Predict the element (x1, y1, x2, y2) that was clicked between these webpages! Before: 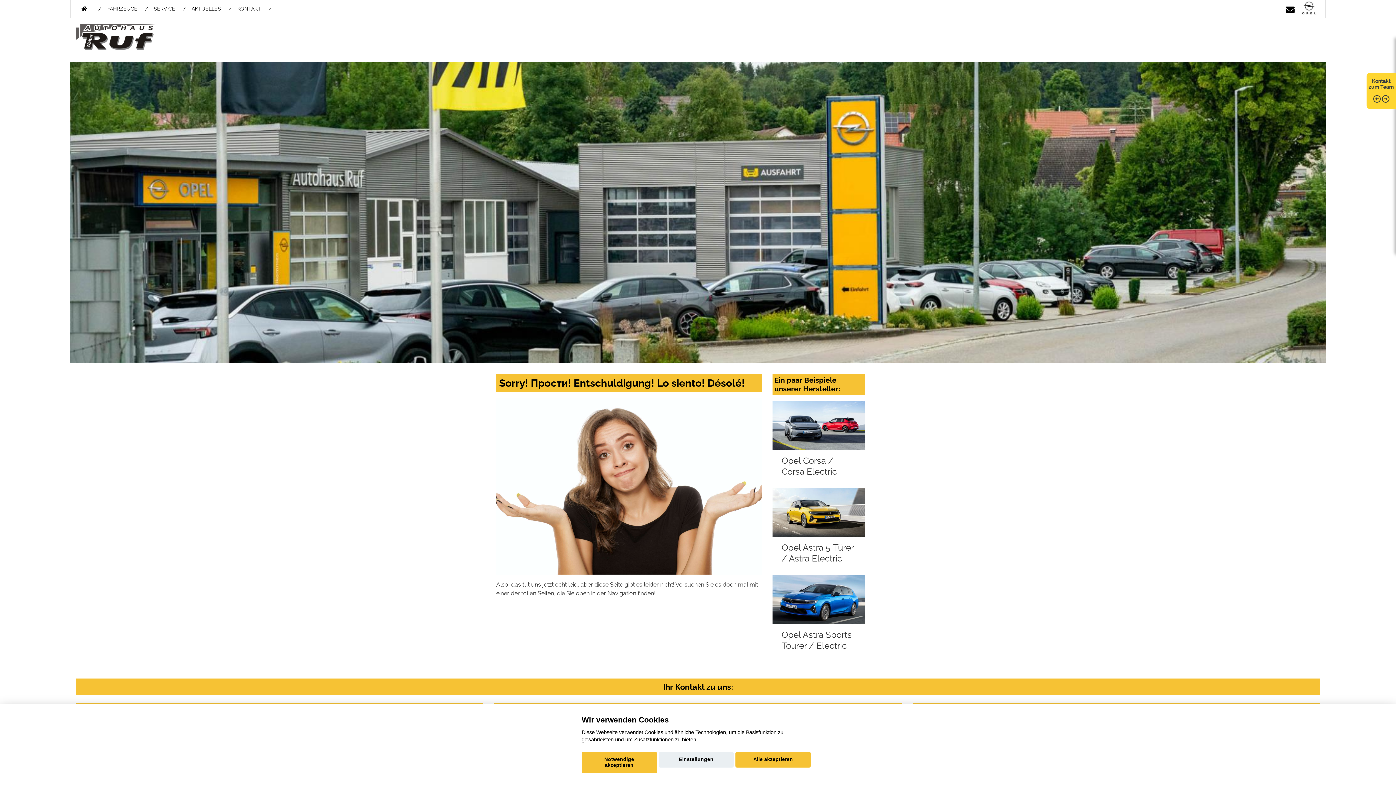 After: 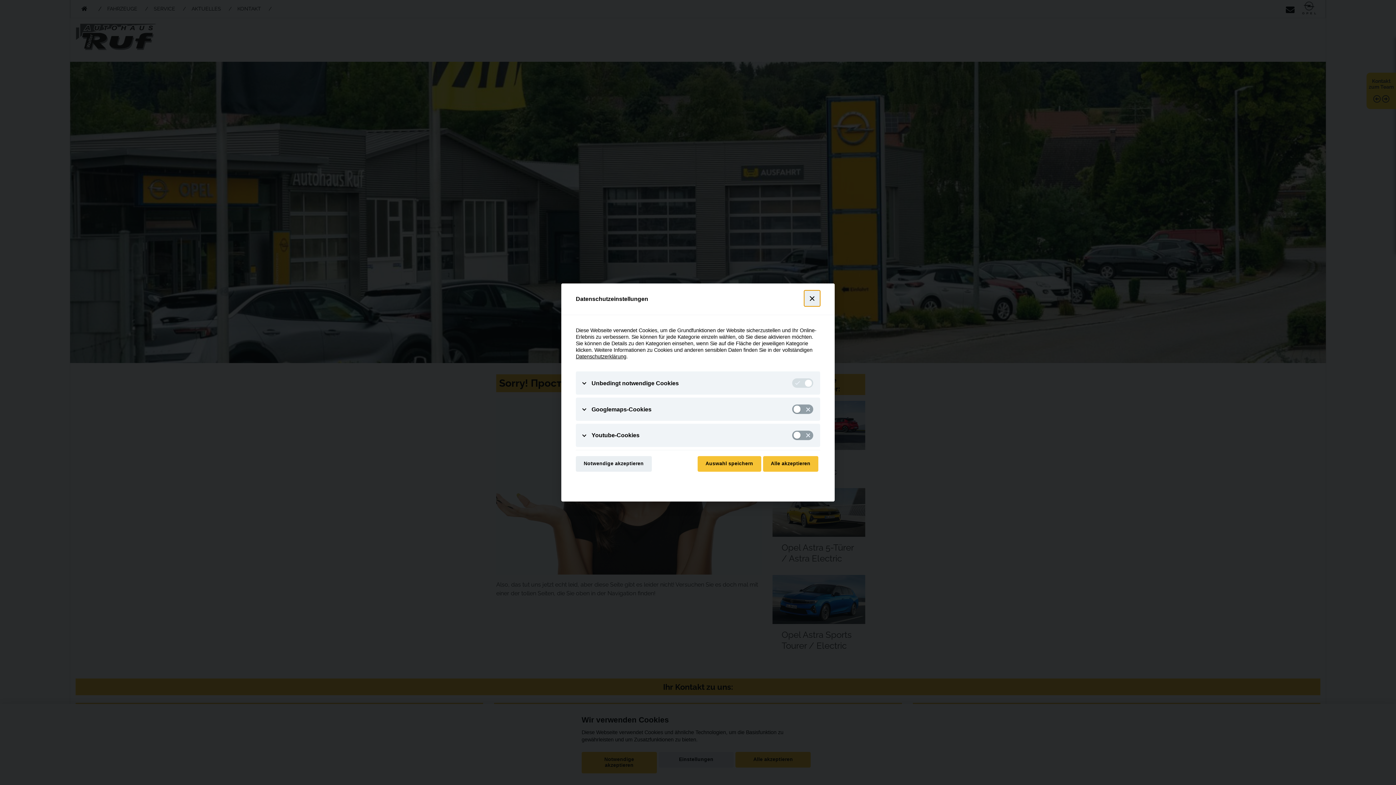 Action: label: Einstellungen bbox: (658, 752, 733, 768)